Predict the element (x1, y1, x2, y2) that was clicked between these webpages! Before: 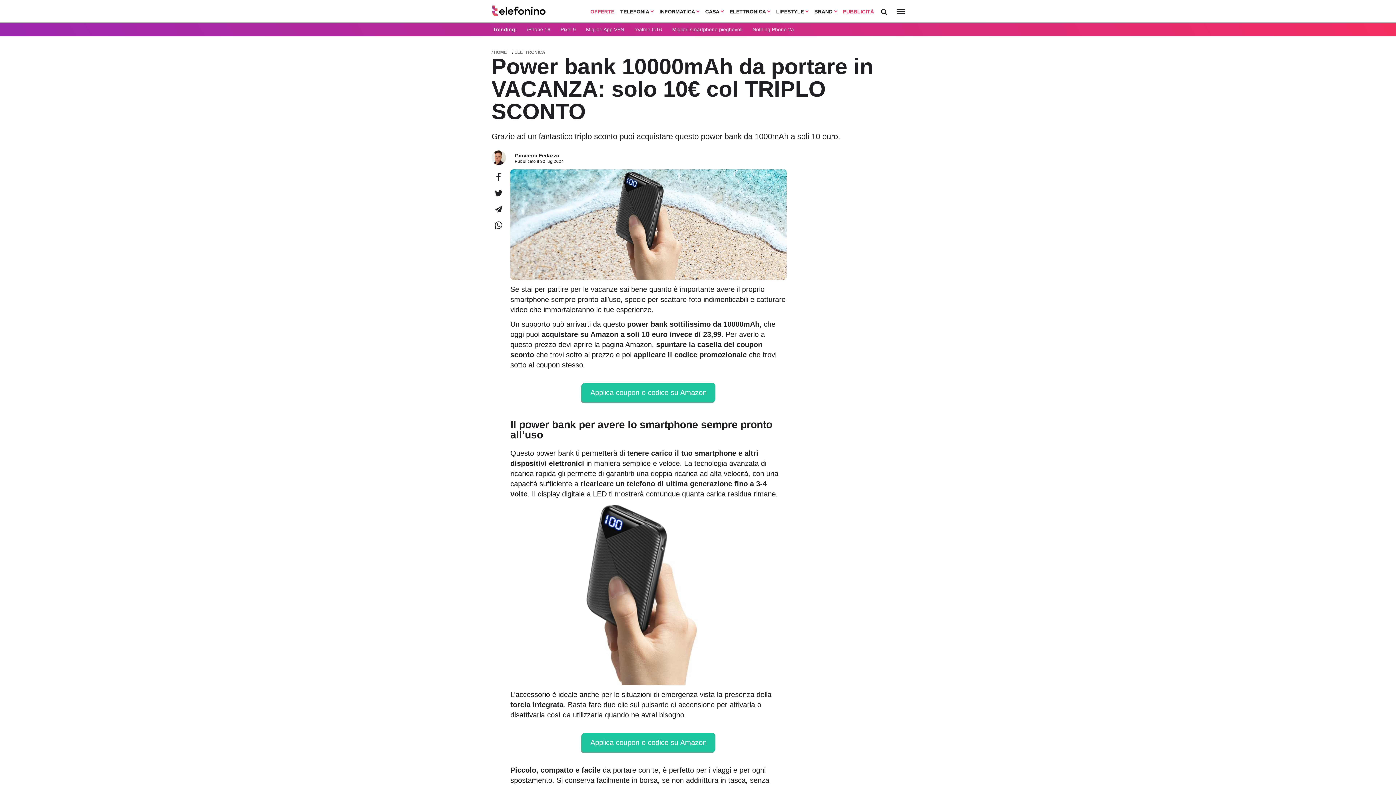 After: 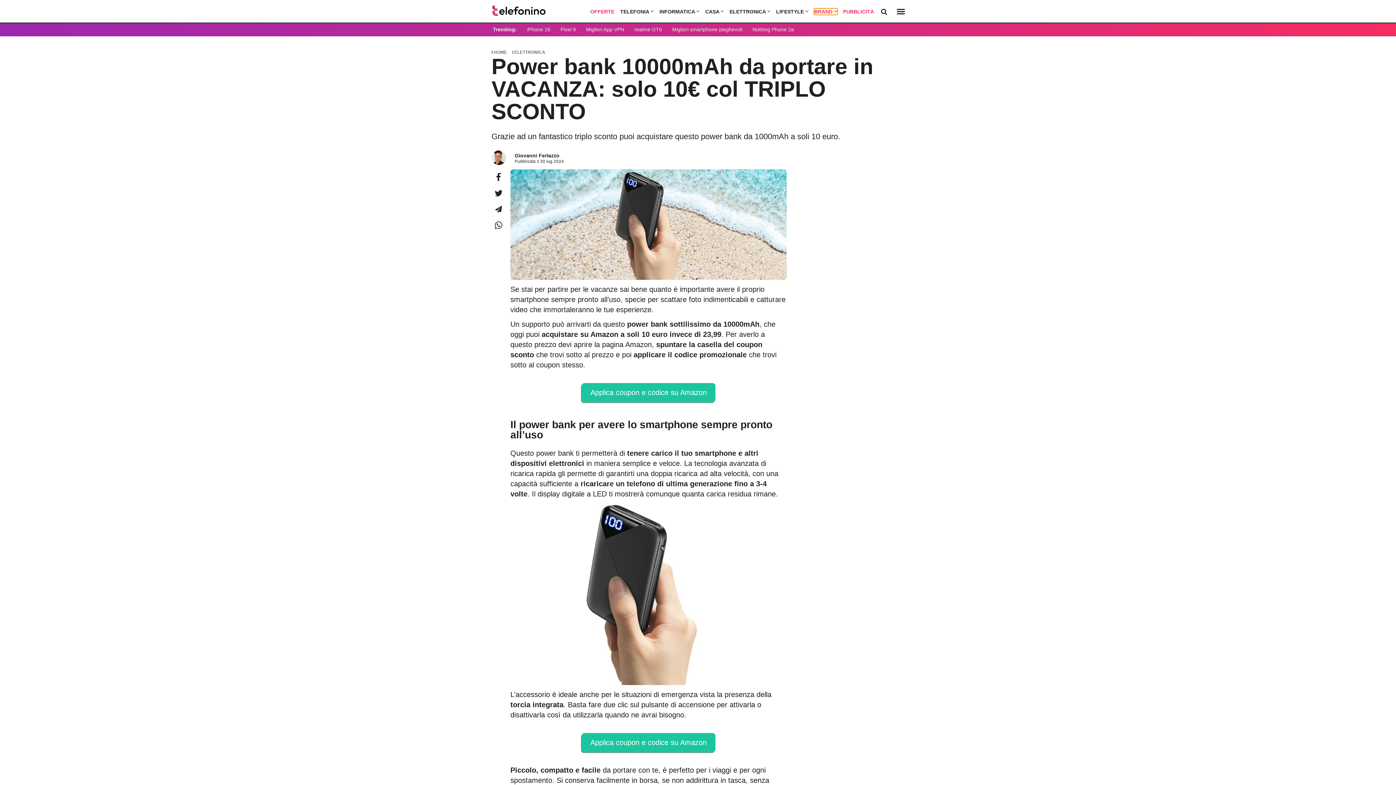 Action: bbox: (814, 8, 837, 14) label: BRAND 